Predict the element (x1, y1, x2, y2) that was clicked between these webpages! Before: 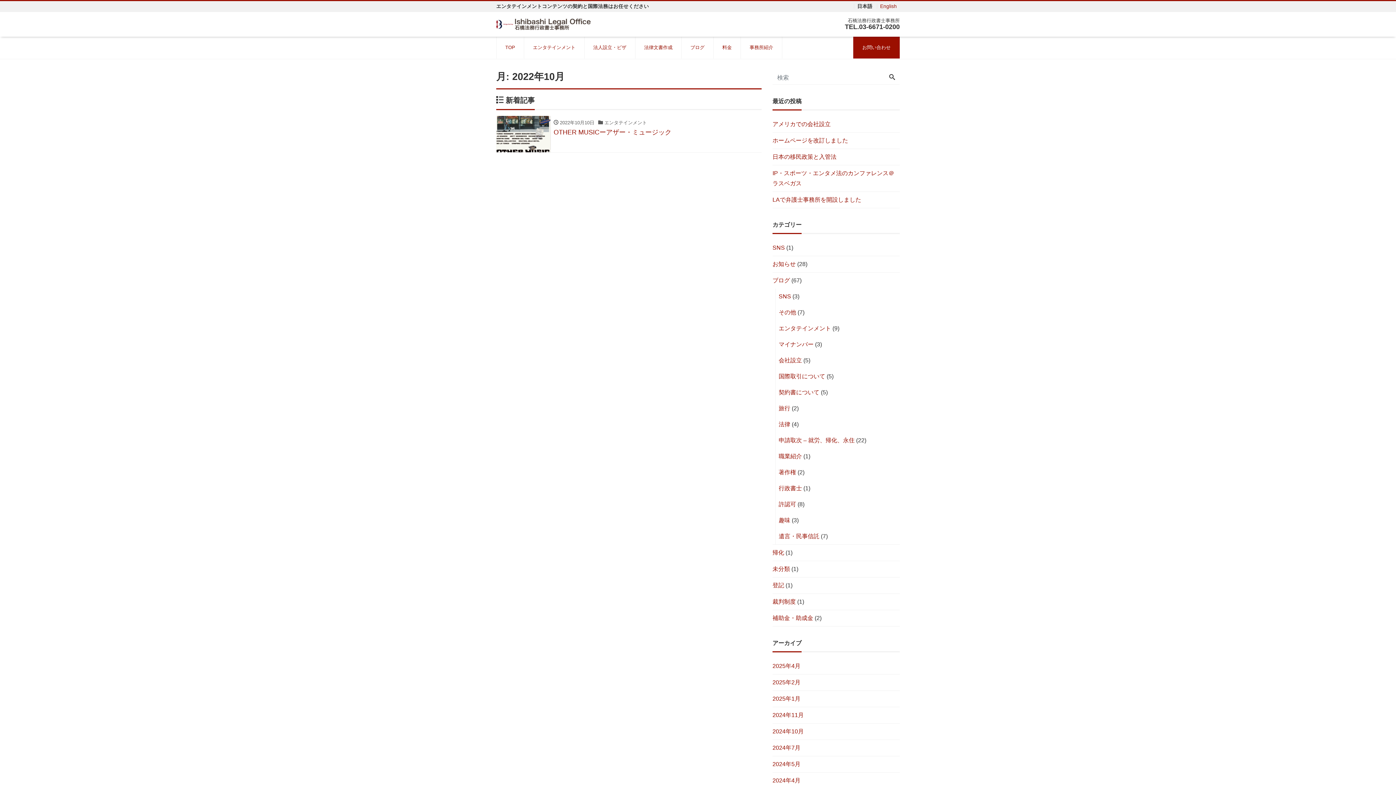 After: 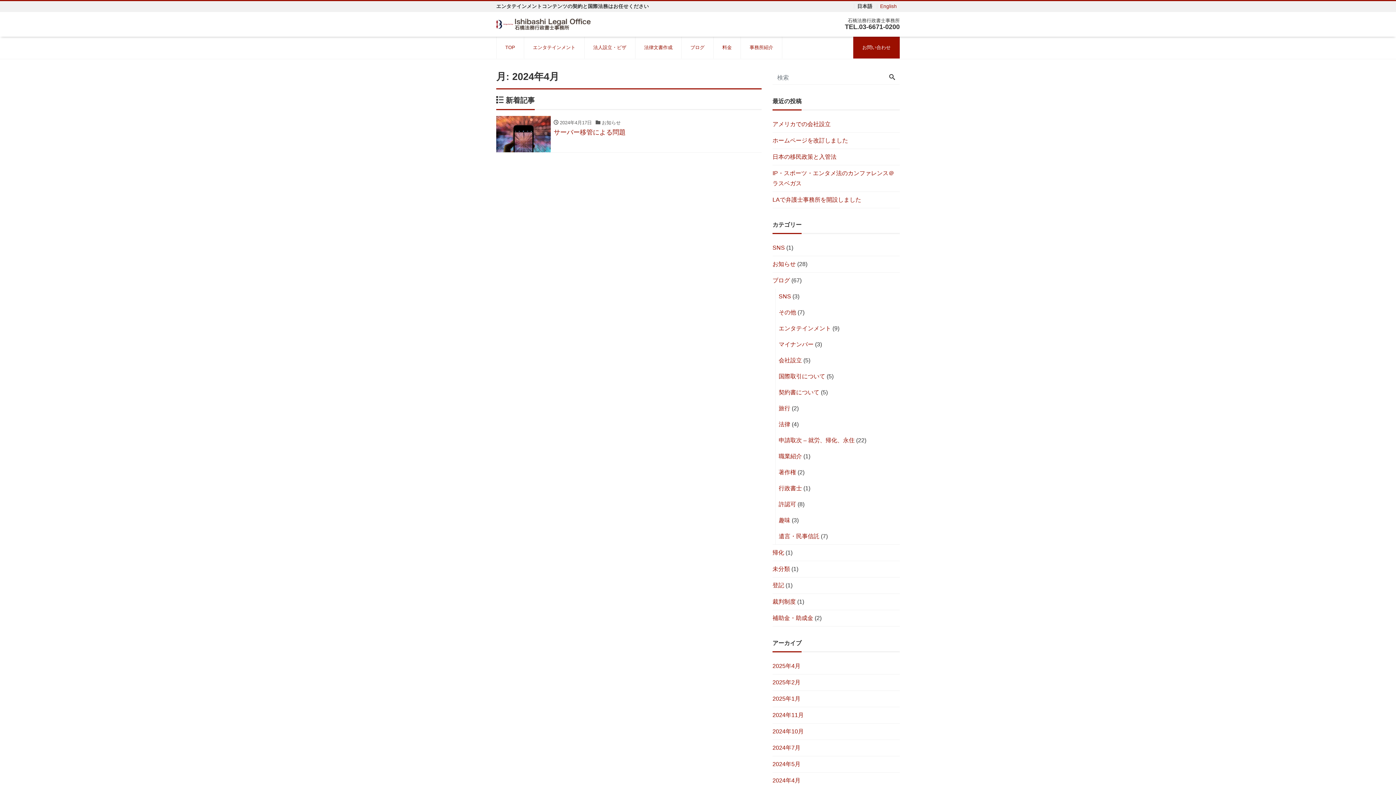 Action: bbox: (772, 773, 800, 789) label: 2024年4月